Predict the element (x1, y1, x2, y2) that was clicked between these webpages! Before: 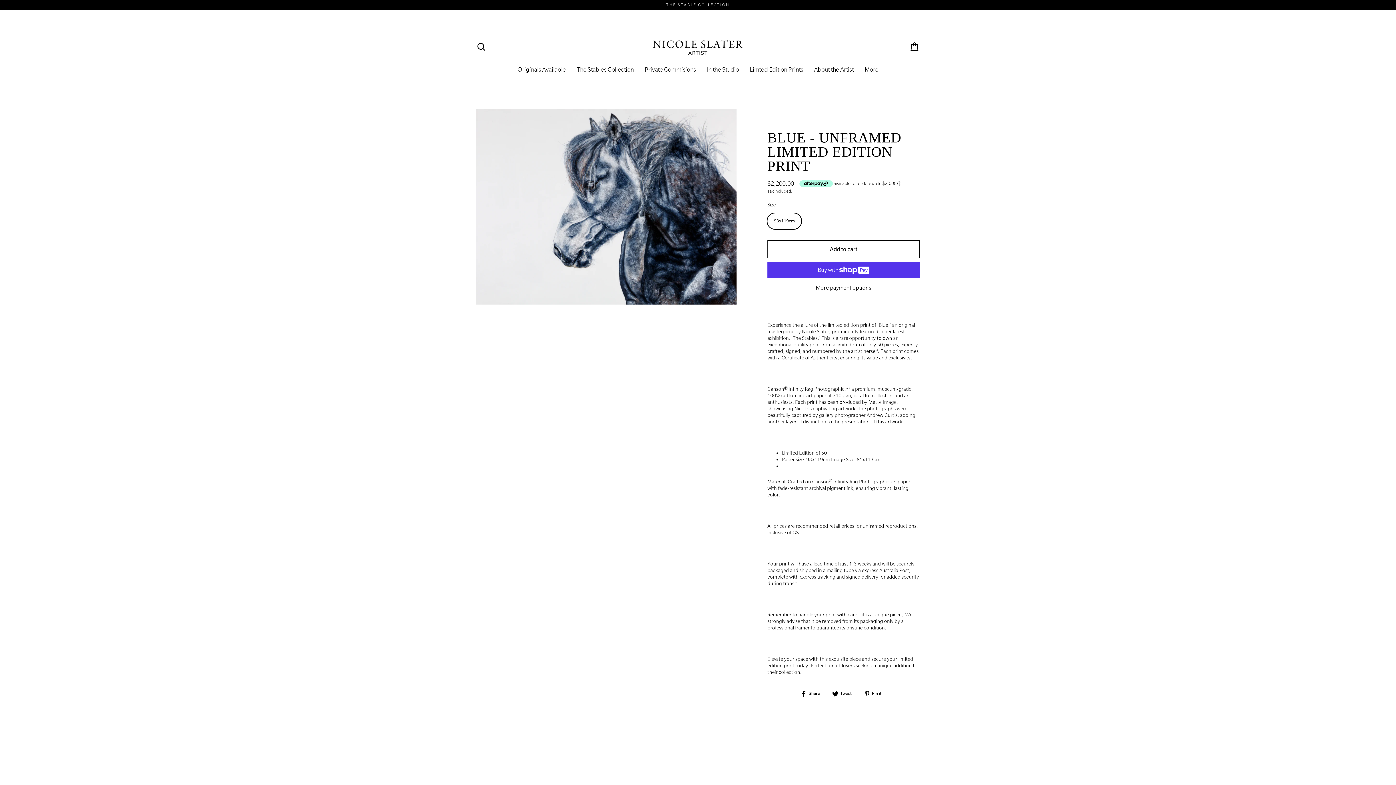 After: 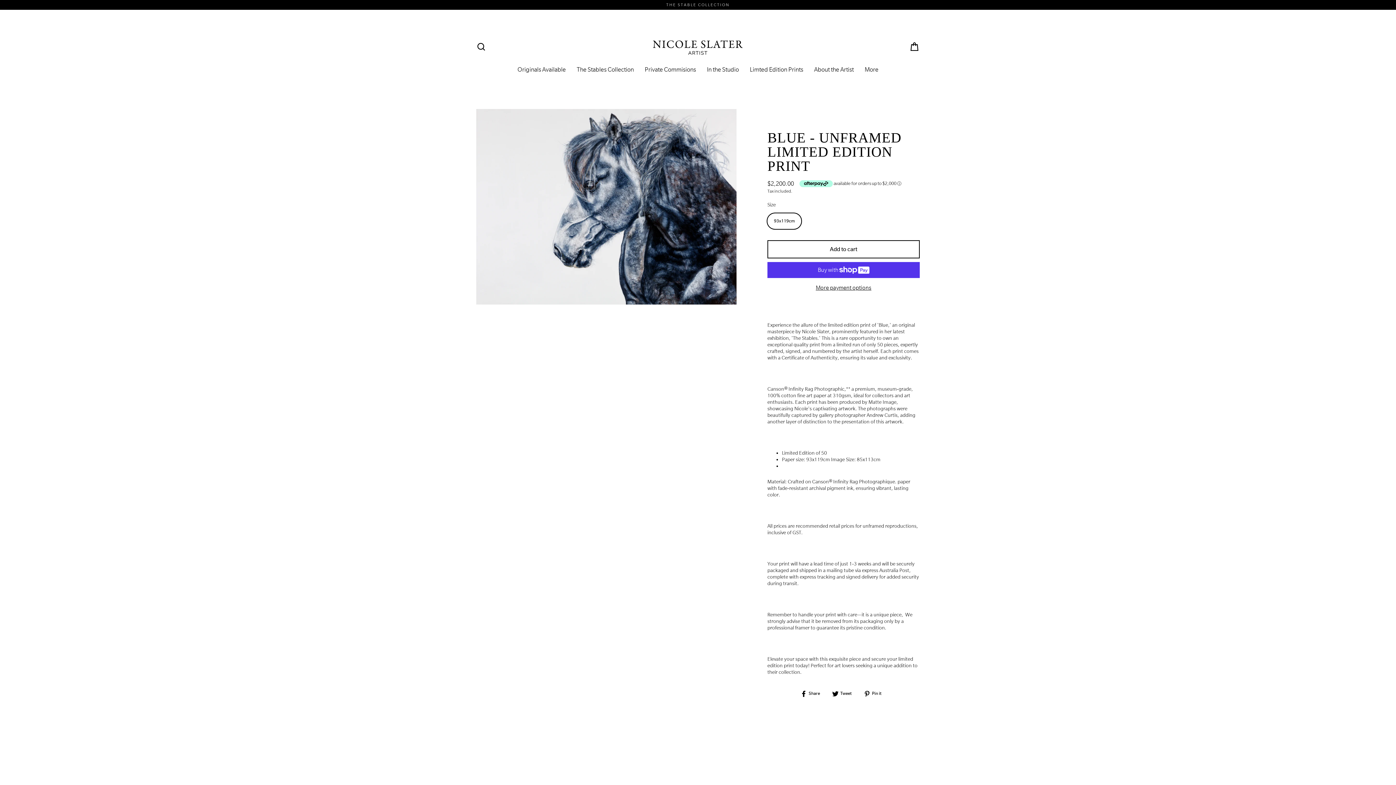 Action: bbox: (800, 690, 825, 697) label:  Share
Share on Facebook